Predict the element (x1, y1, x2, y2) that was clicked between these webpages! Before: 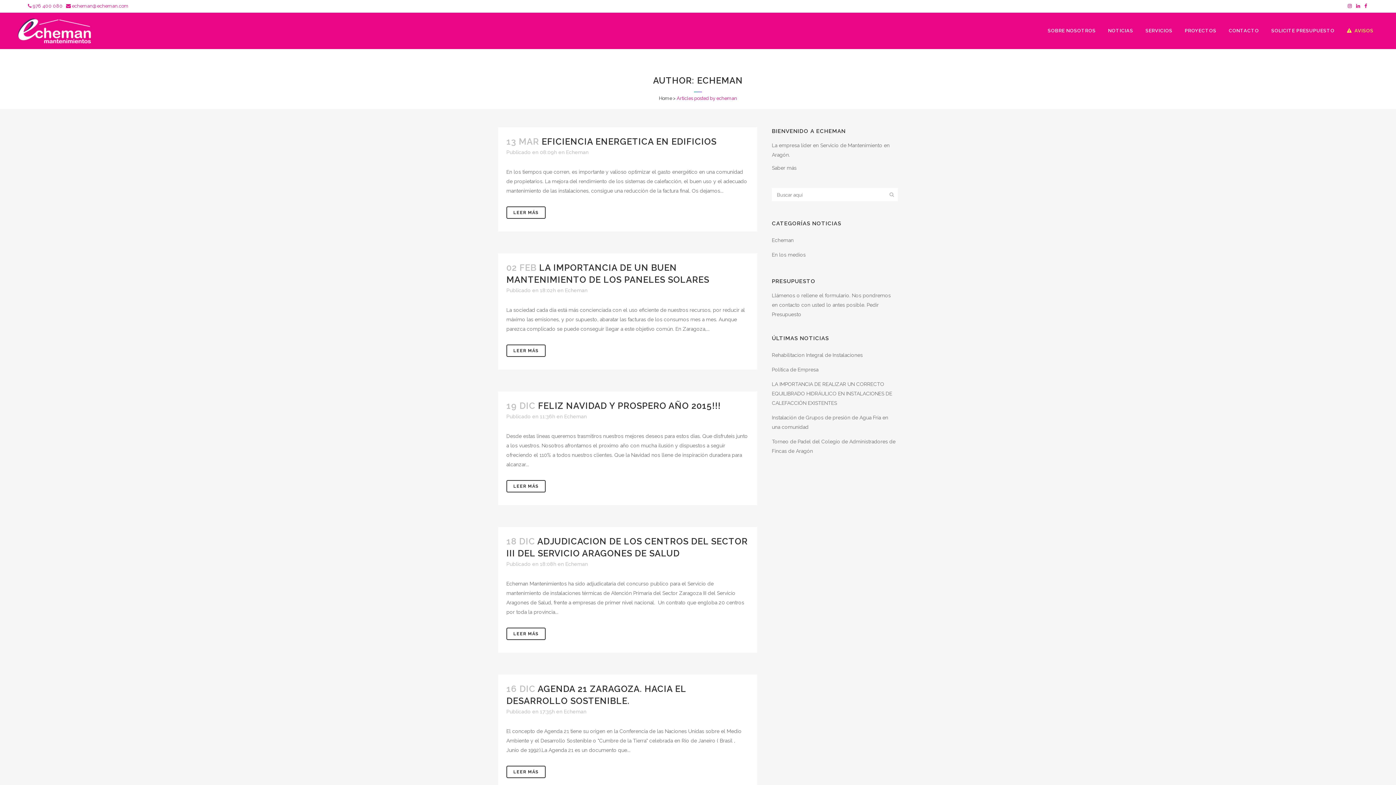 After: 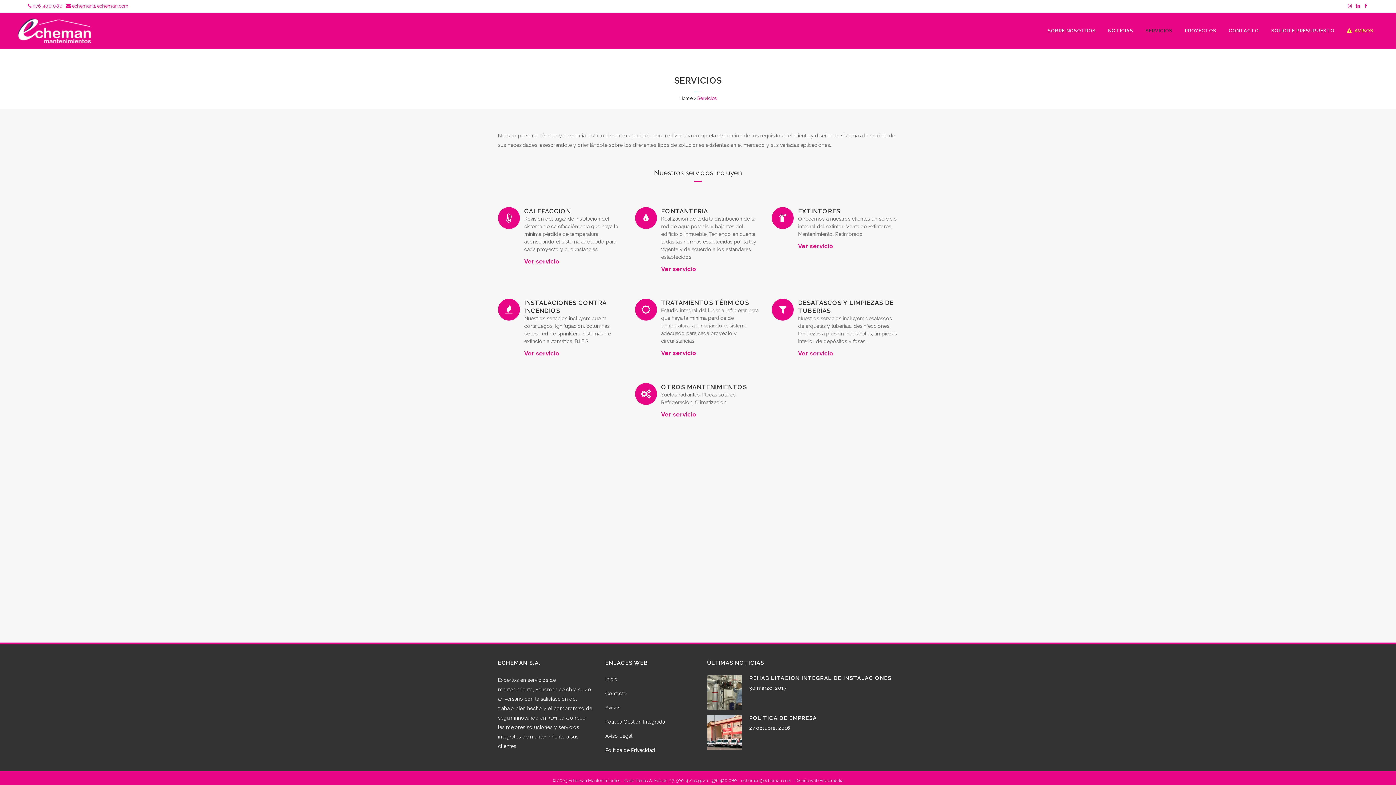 Action: label: SERVICIOS bbox: (1139, 12, 1178, 49)